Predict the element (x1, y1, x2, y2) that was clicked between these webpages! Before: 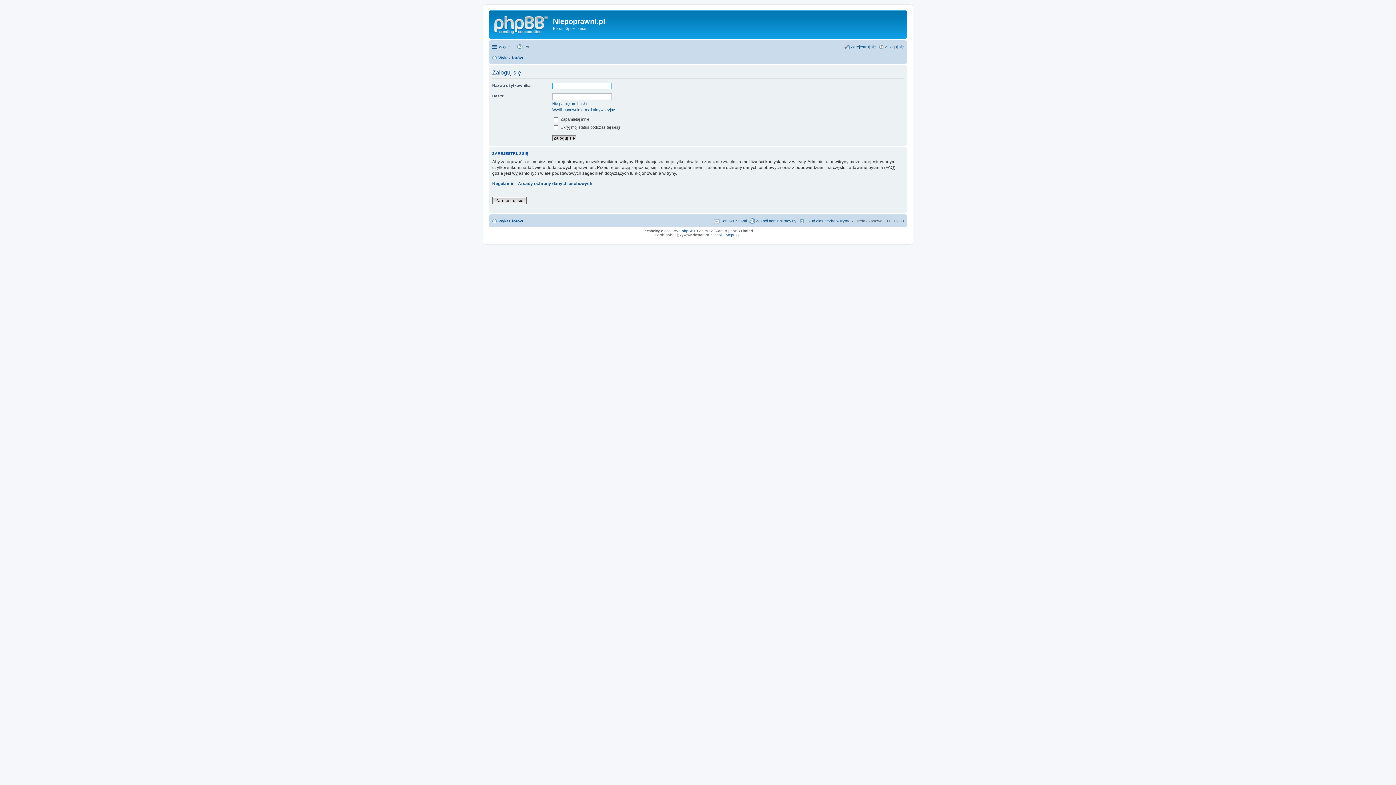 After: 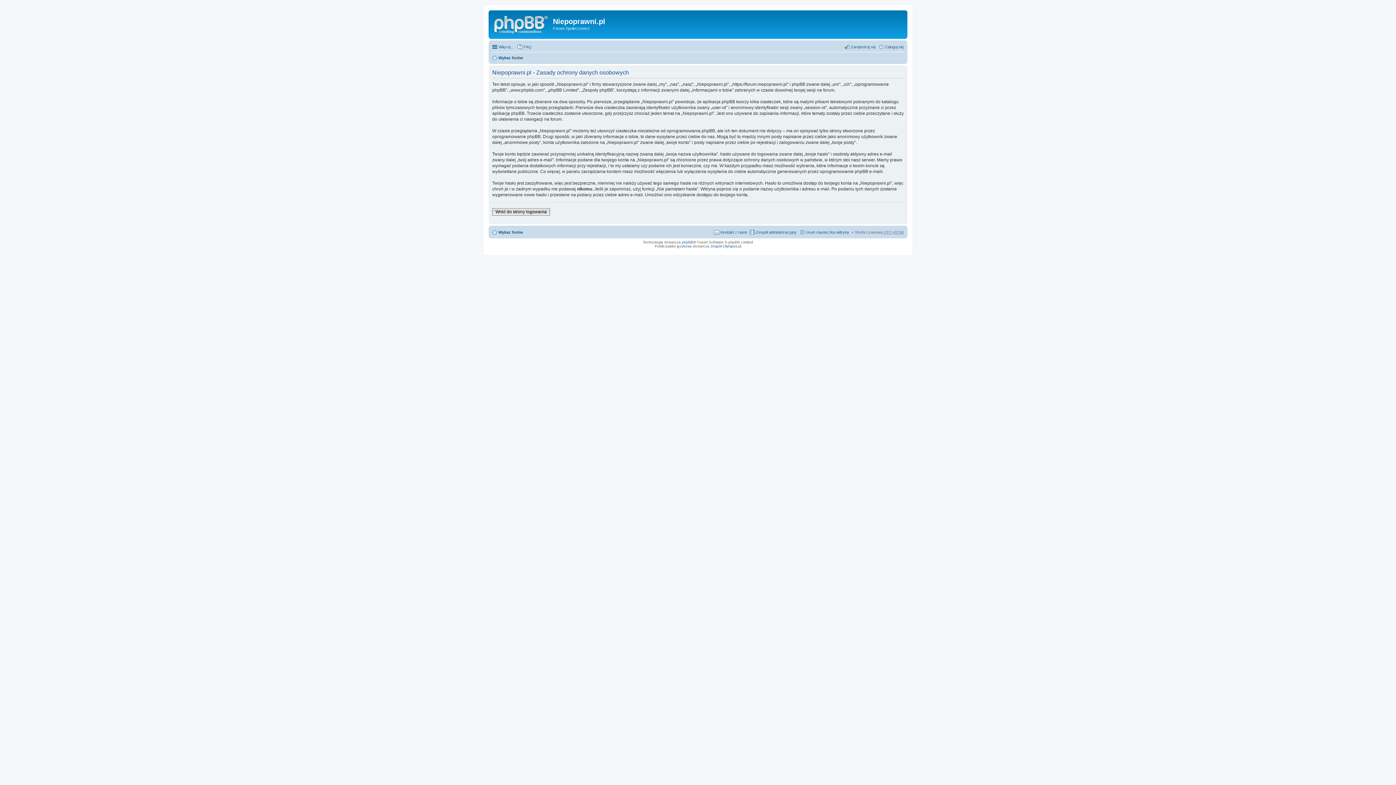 Action: bbox: (517, 181, 592, 186) label: Zasady ochrony danych osobowych